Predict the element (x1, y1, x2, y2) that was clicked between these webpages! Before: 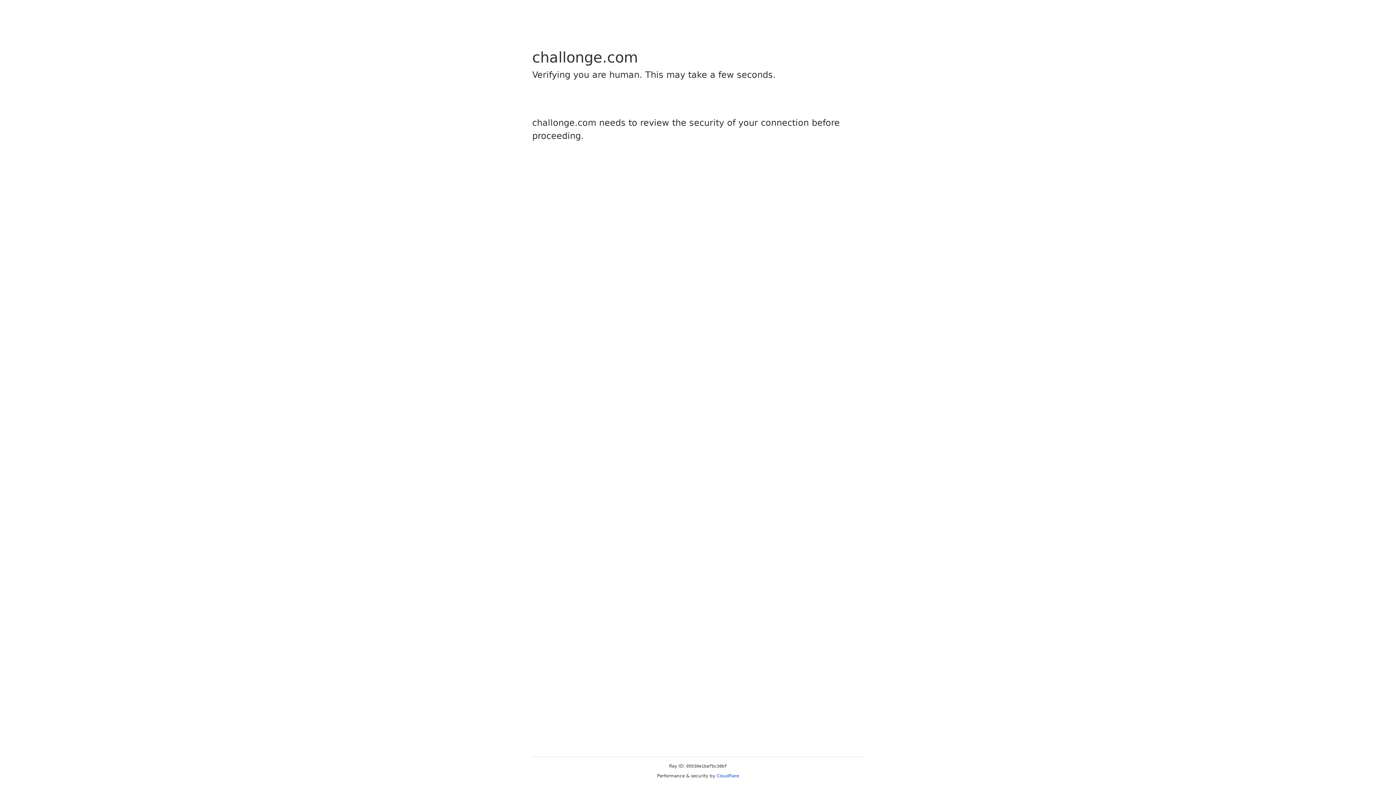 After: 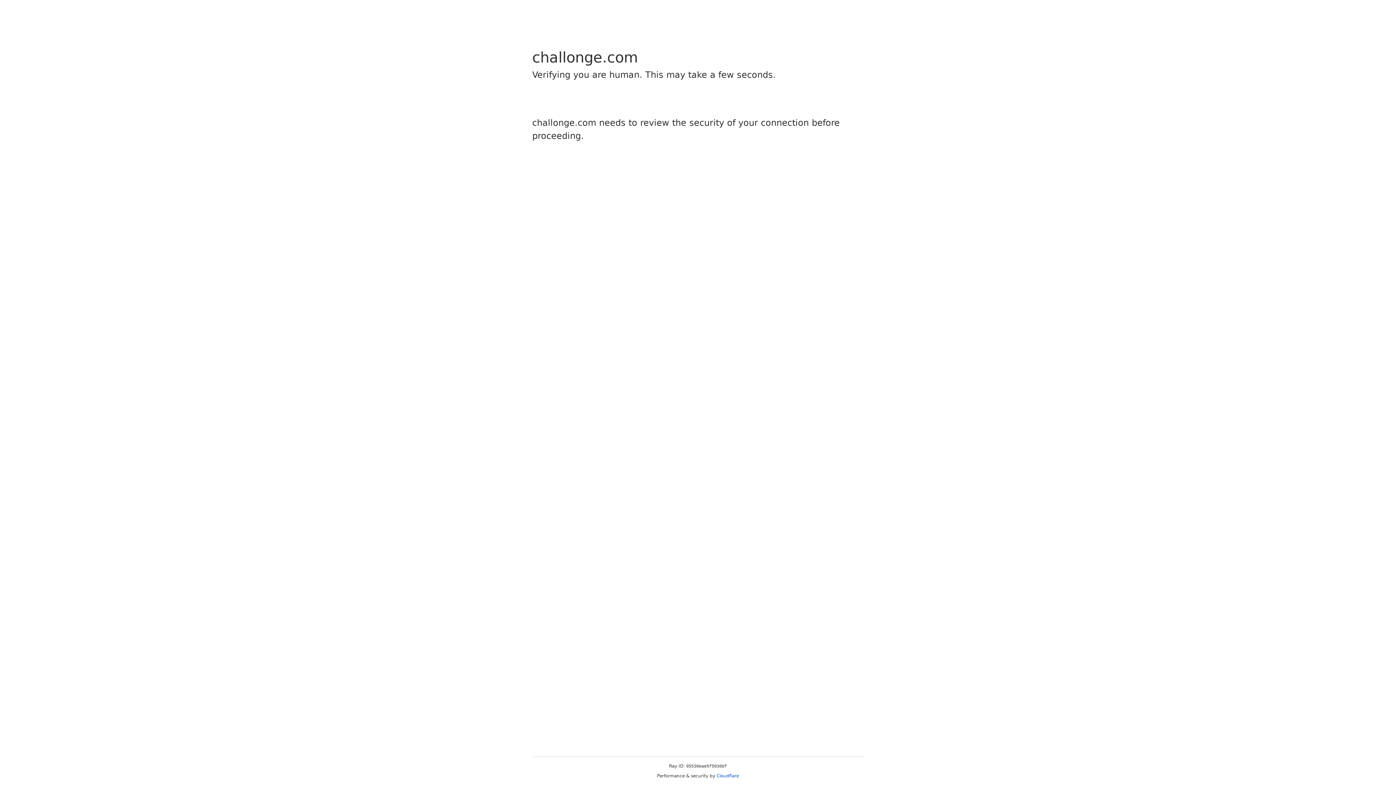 Action: label: Cloudflare bbox: (716, 773, 739, 778)